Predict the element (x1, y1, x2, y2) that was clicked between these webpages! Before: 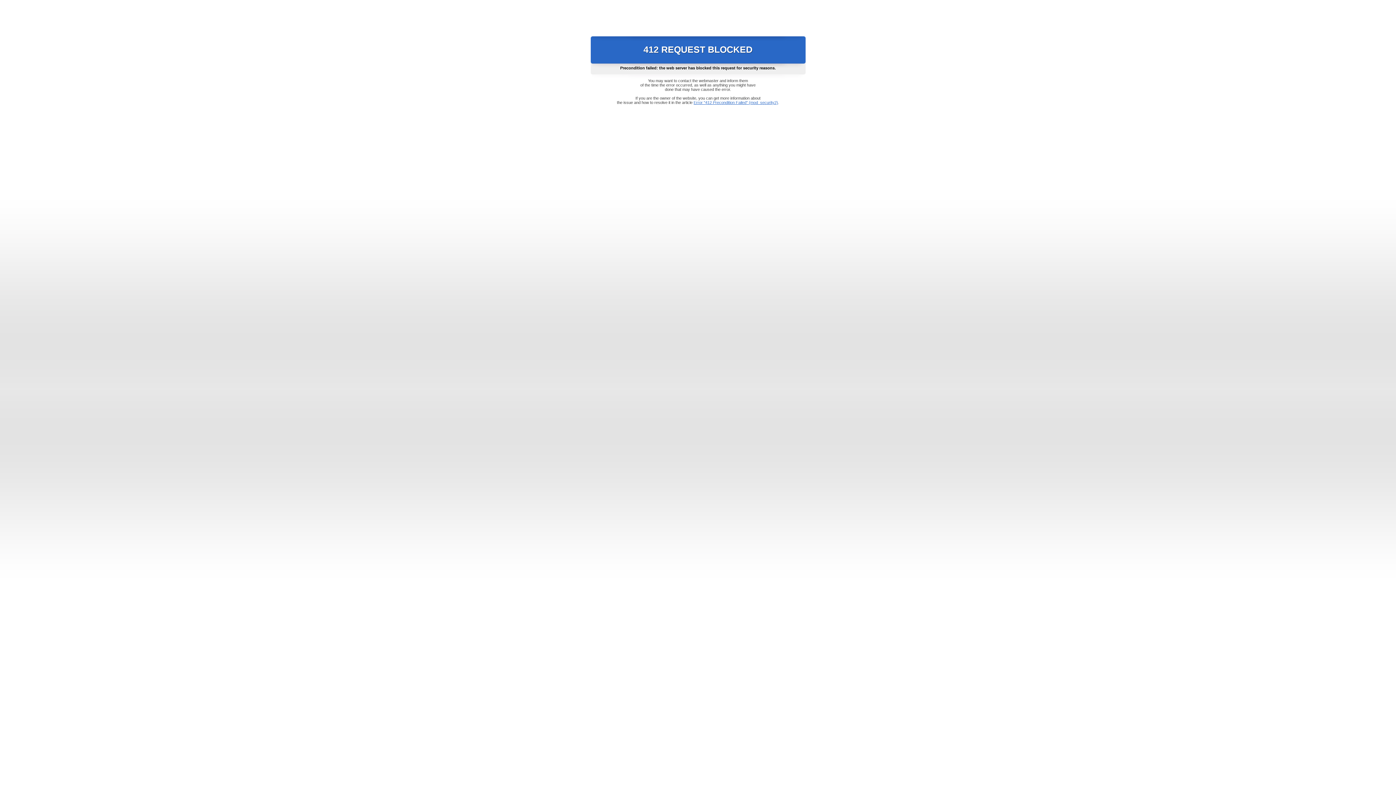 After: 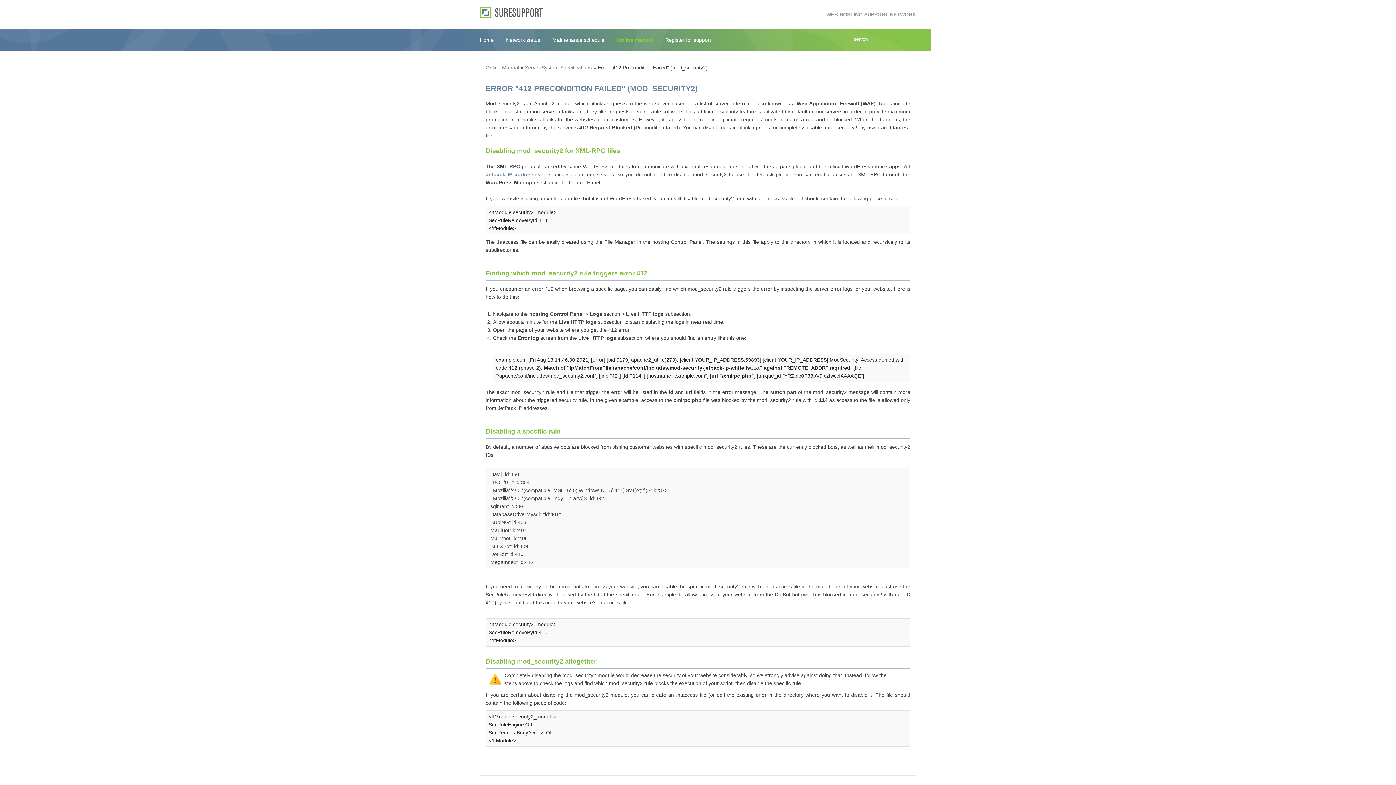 Action: label: Error "412 Precondition Failed" (mod_security2) bbox: (693, 100, 778, 104)